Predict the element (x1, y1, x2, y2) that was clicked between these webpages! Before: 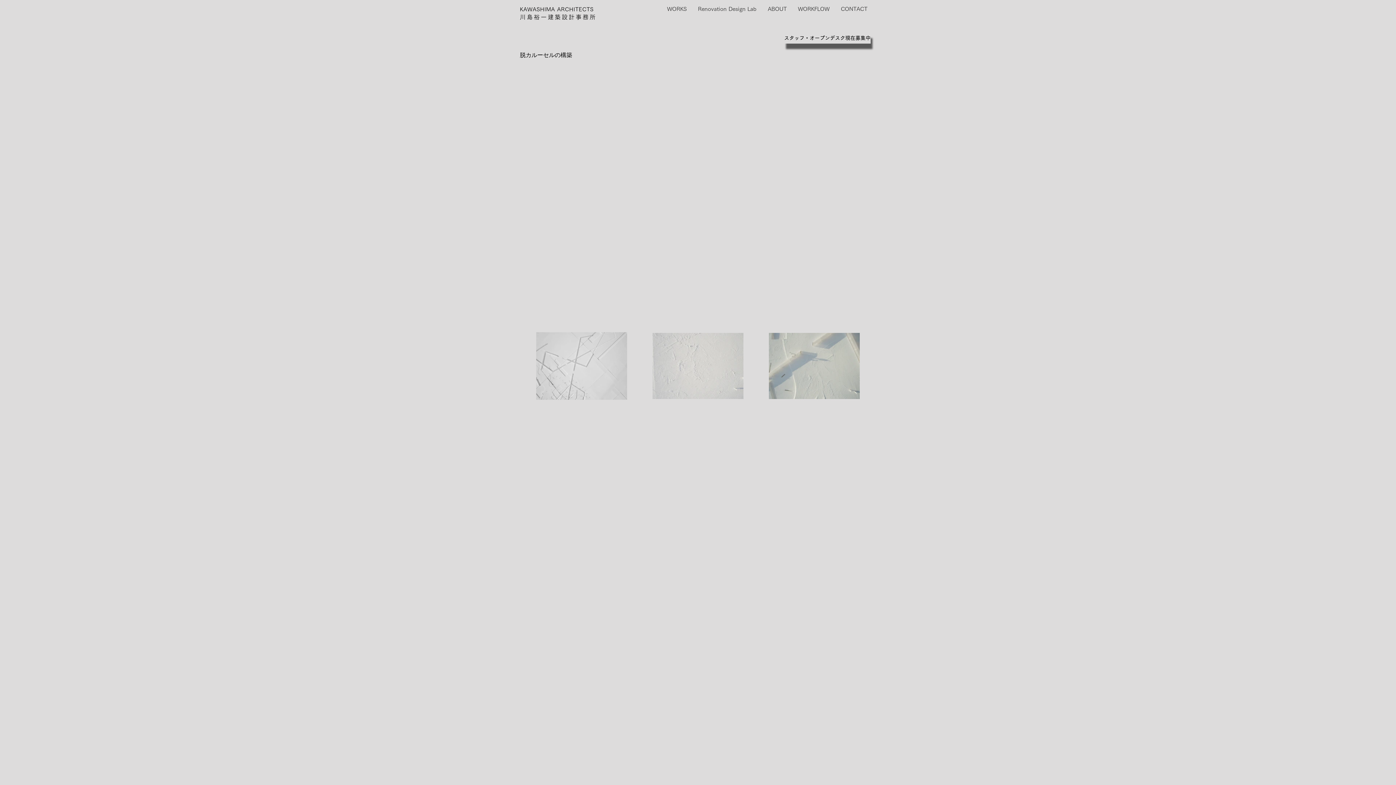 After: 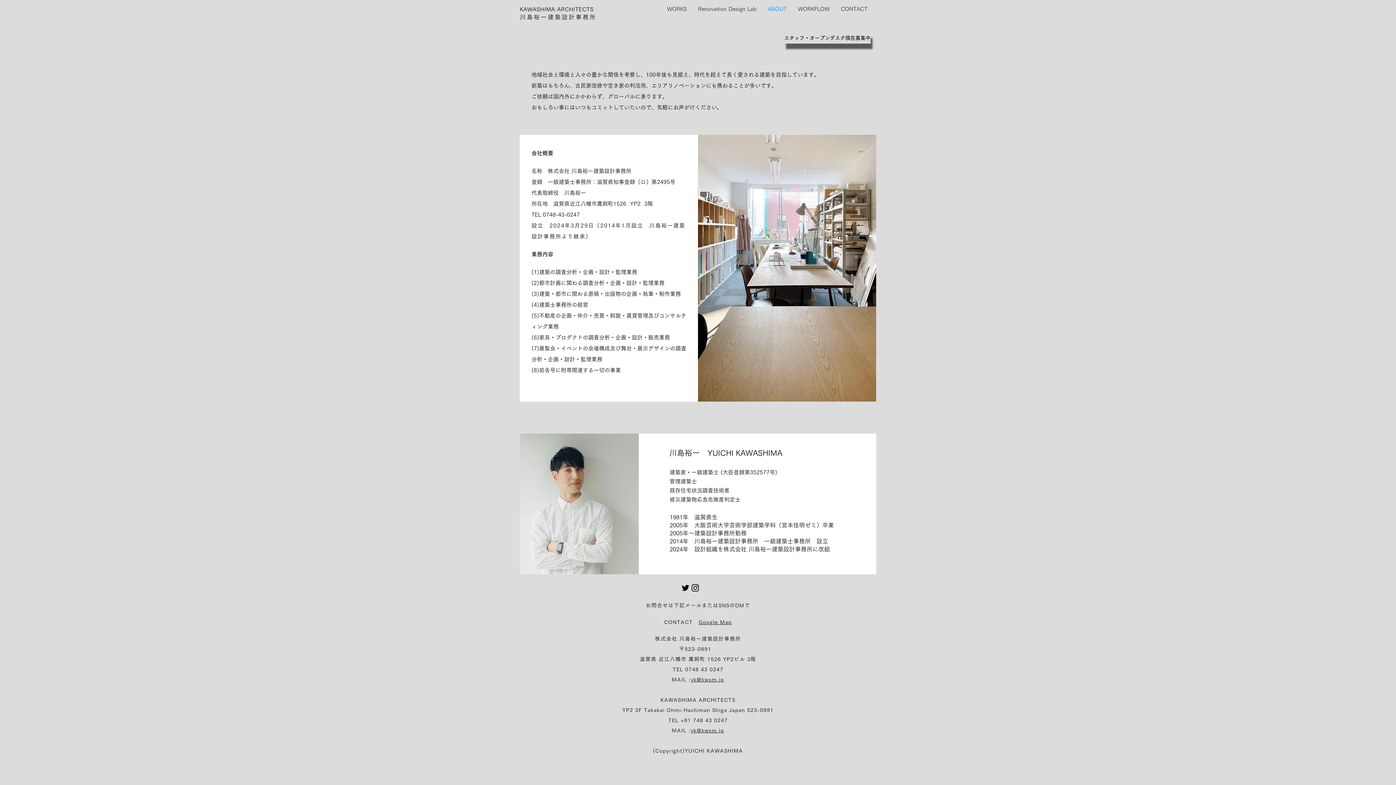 Action: bbox: (762, 0, 792, 18) label: ABOUT